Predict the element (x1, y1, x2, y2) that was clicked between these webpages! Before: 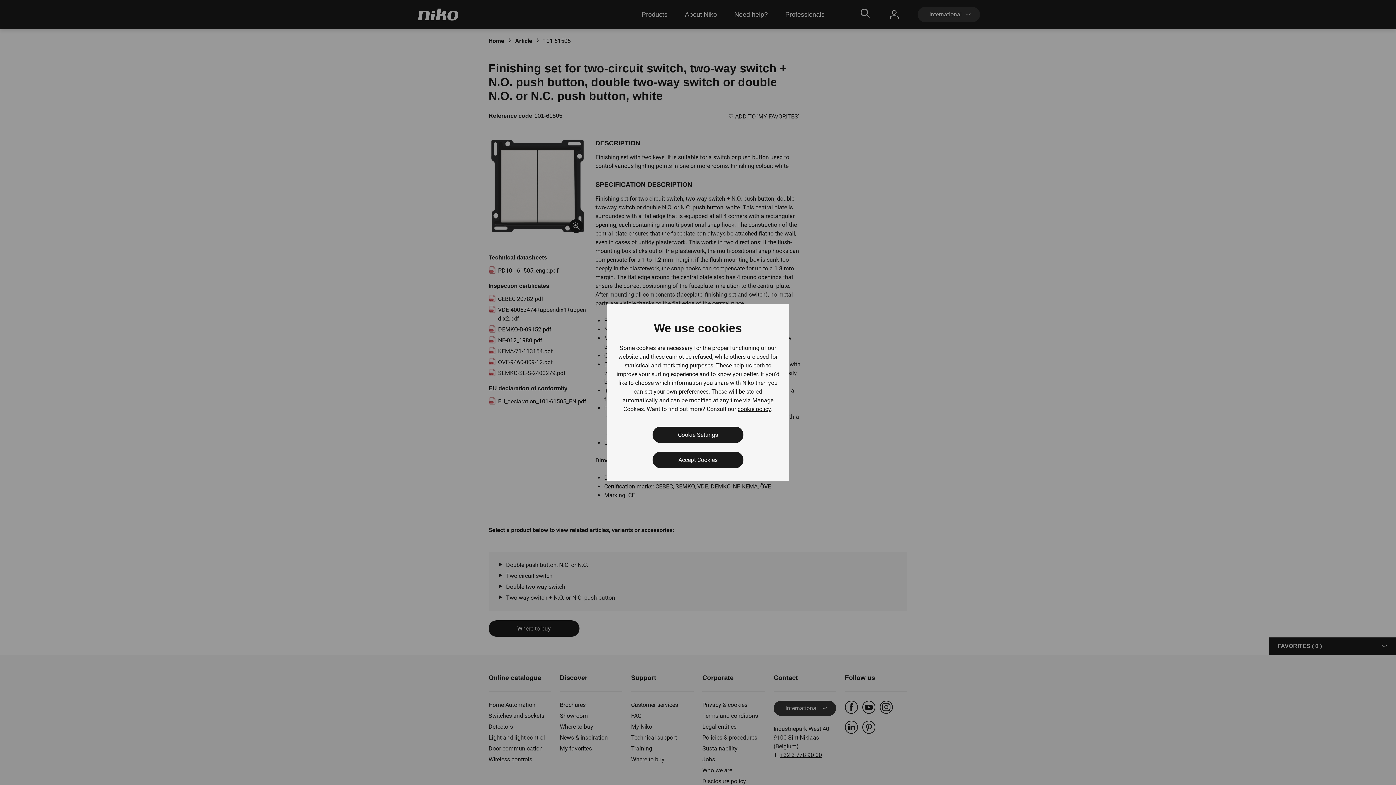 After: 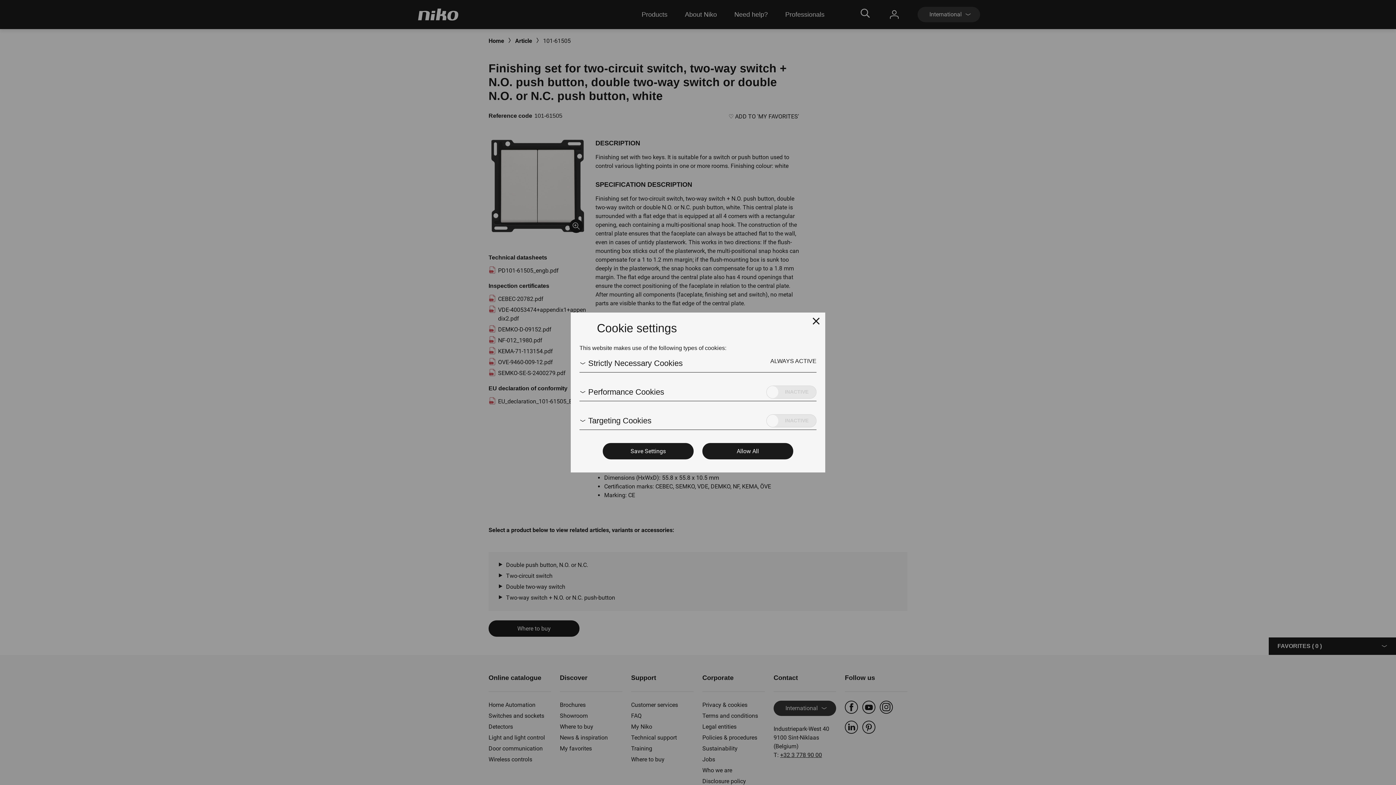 Action: label: Cookie Settings bbox: (652, 426, 743, 443)